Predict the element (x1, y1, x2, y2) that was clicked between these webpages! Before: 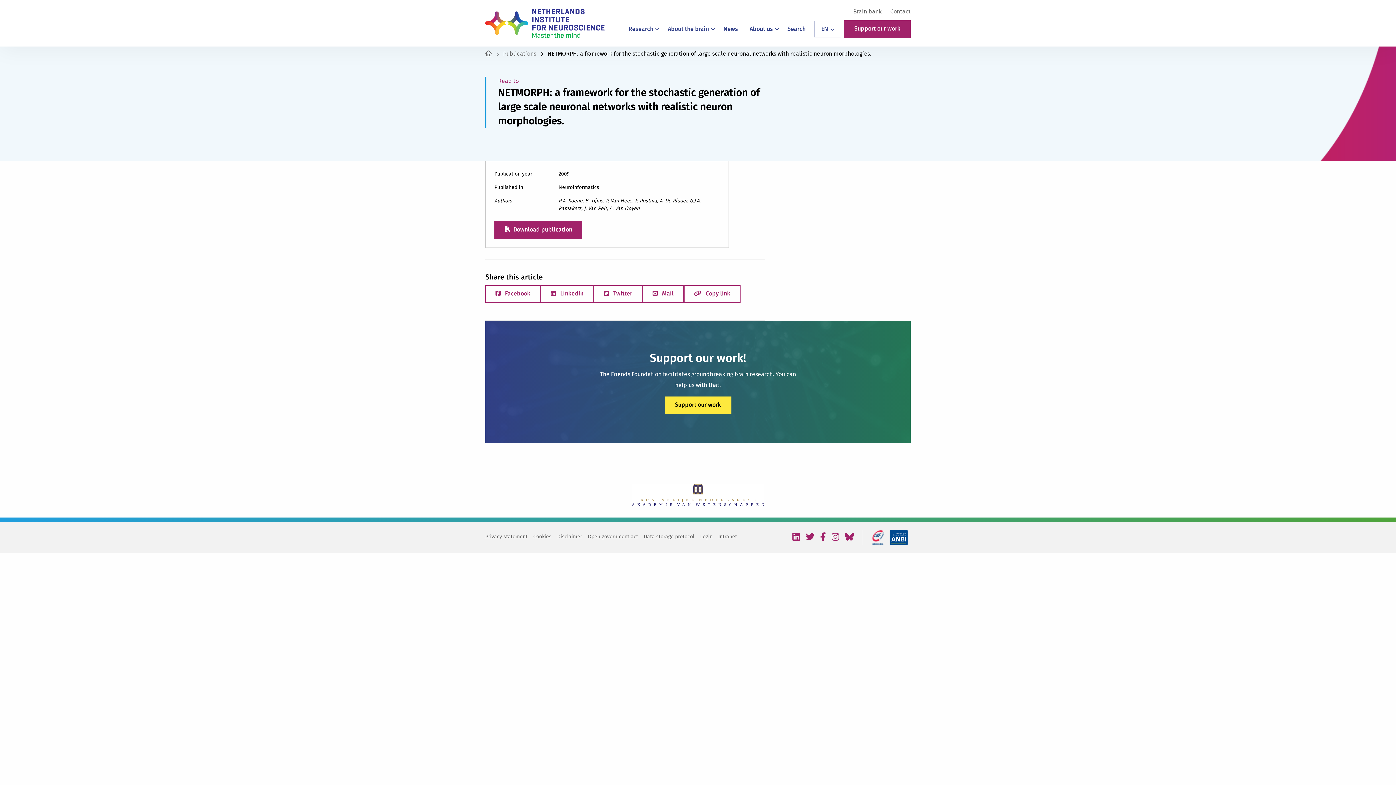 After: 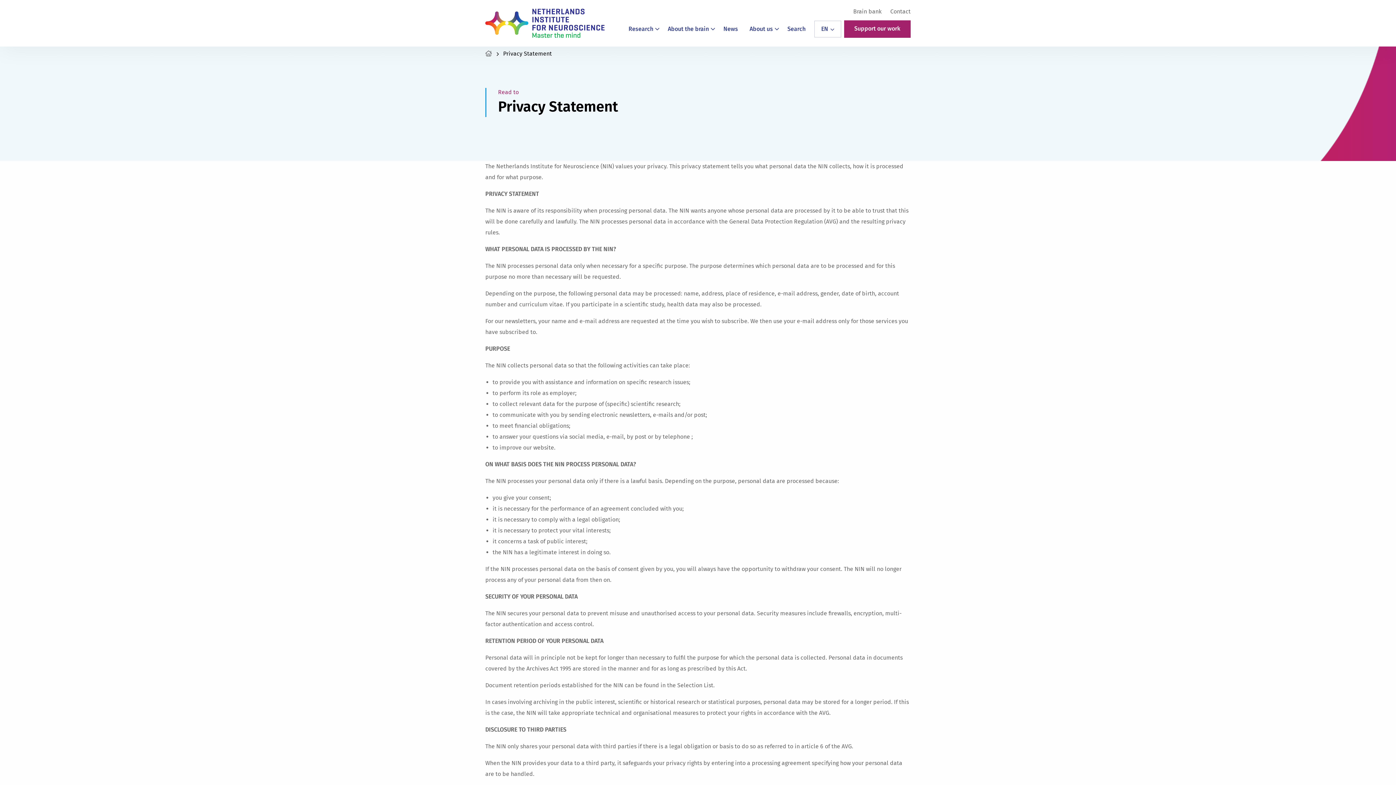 Action: label: Privacy statement bbox: (485, 530, 533, 543)